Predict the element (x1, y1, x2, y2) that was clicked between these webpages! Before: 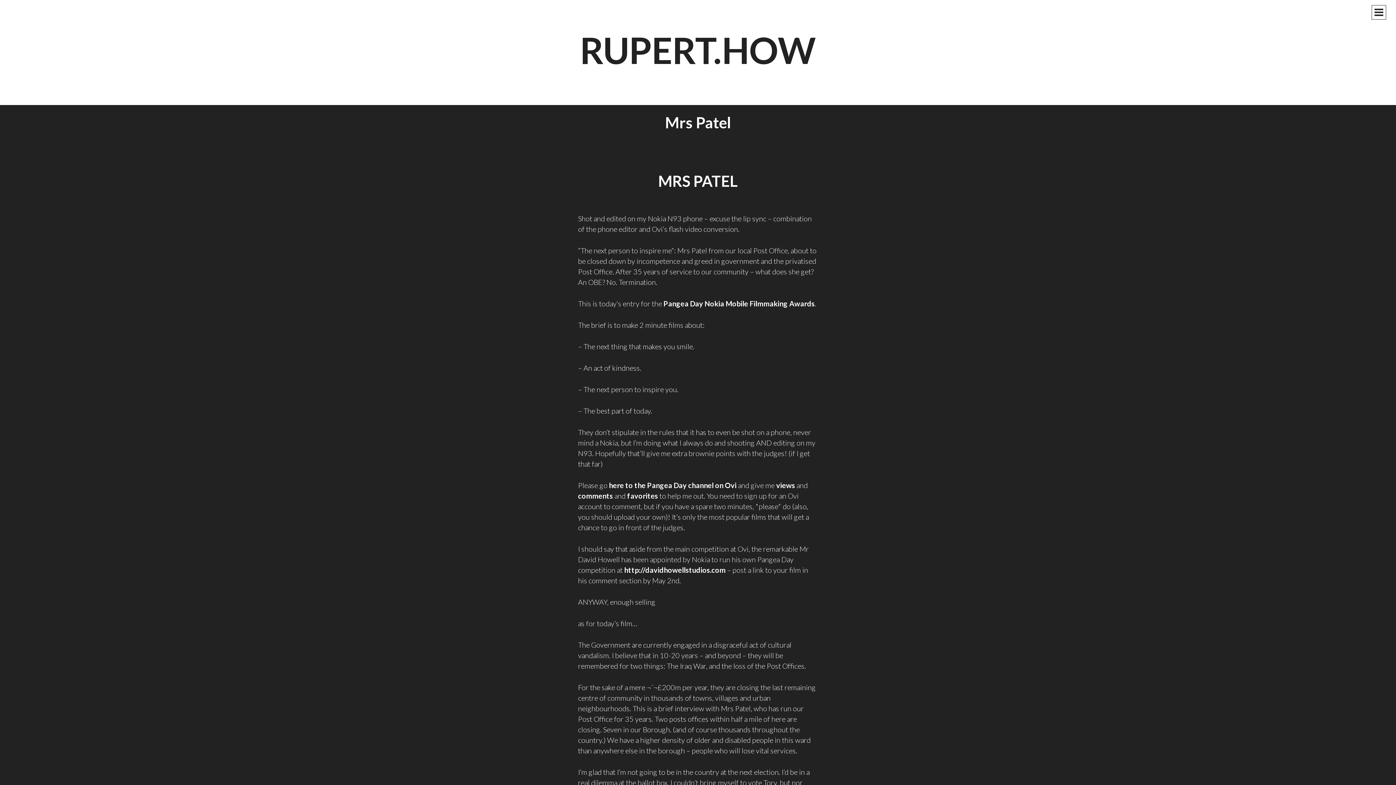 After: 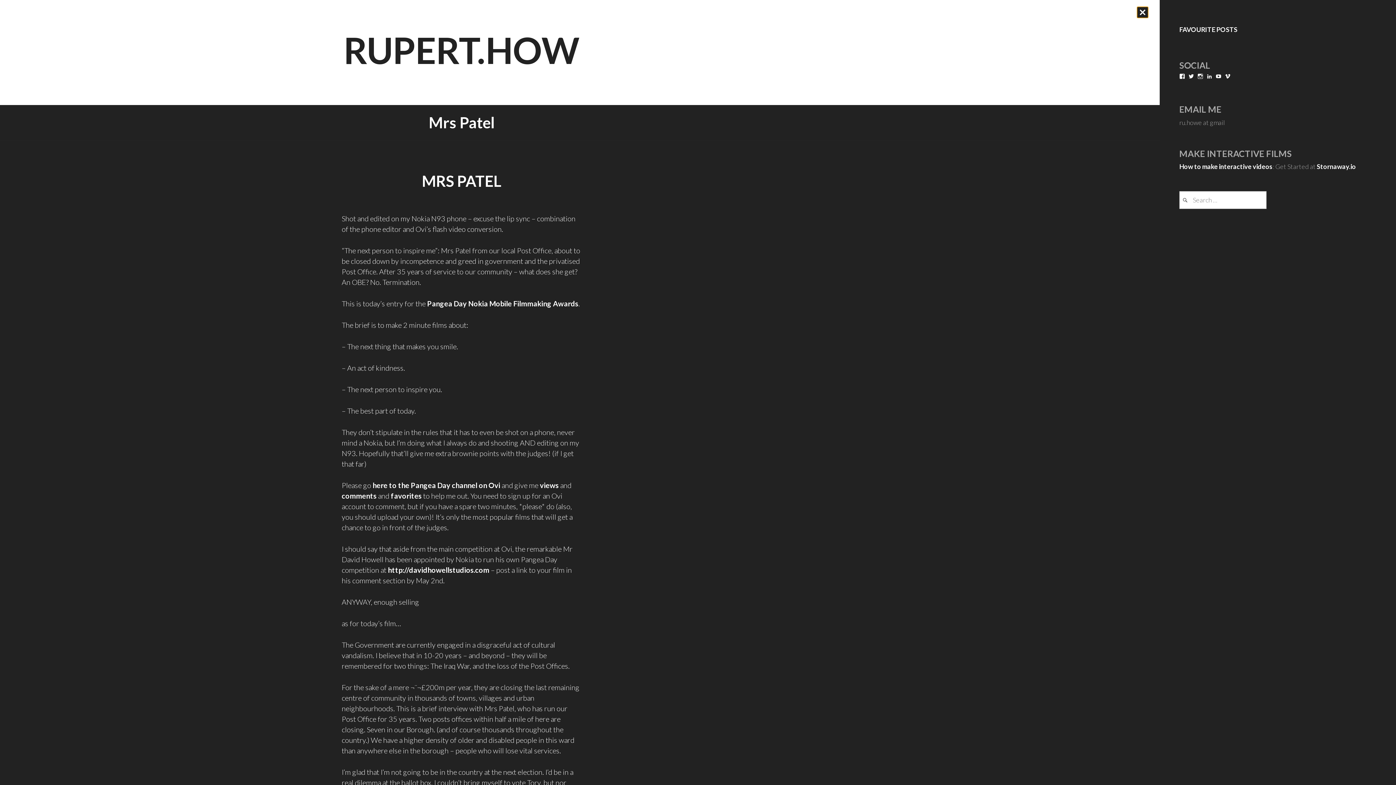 Action: bbox: (1372, 4, 1386, 19) label: PRIMARY MENU